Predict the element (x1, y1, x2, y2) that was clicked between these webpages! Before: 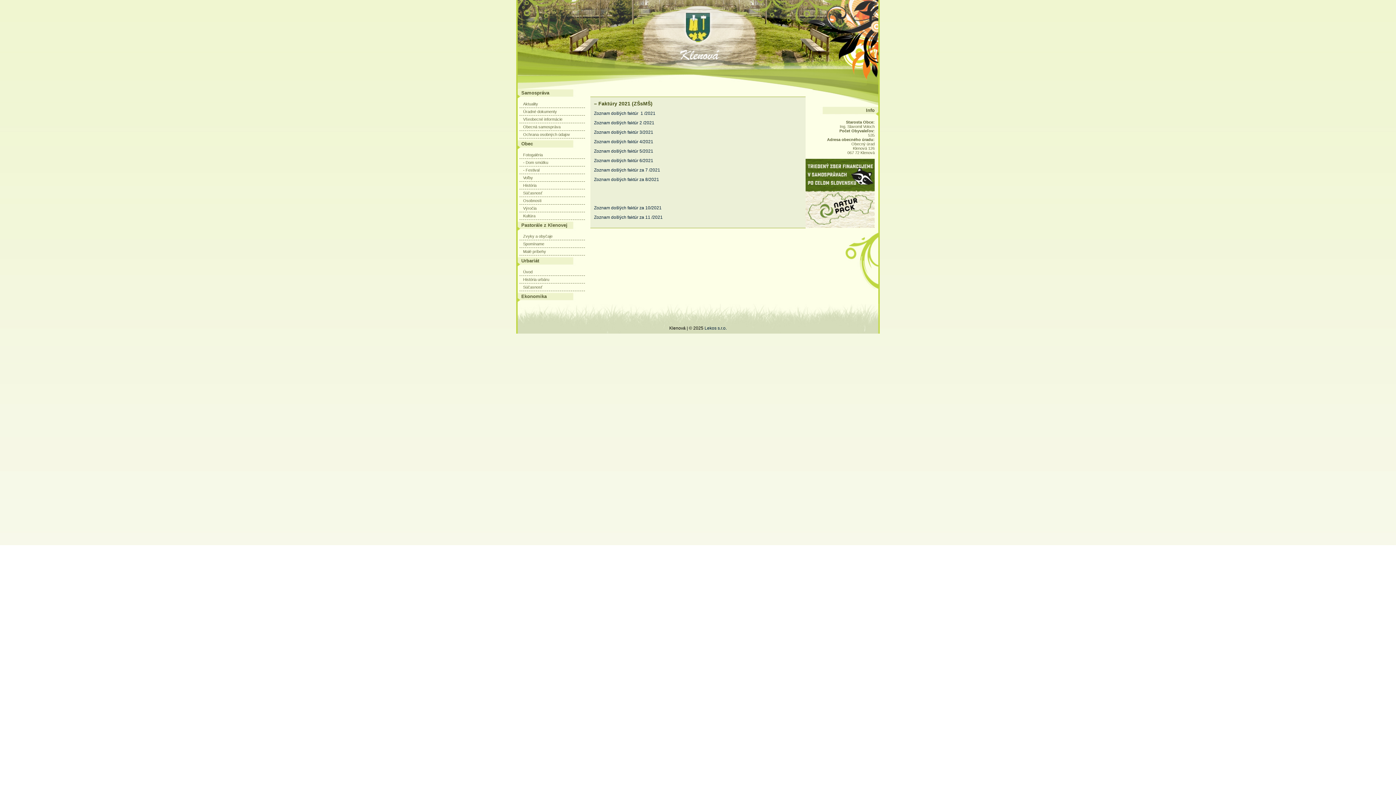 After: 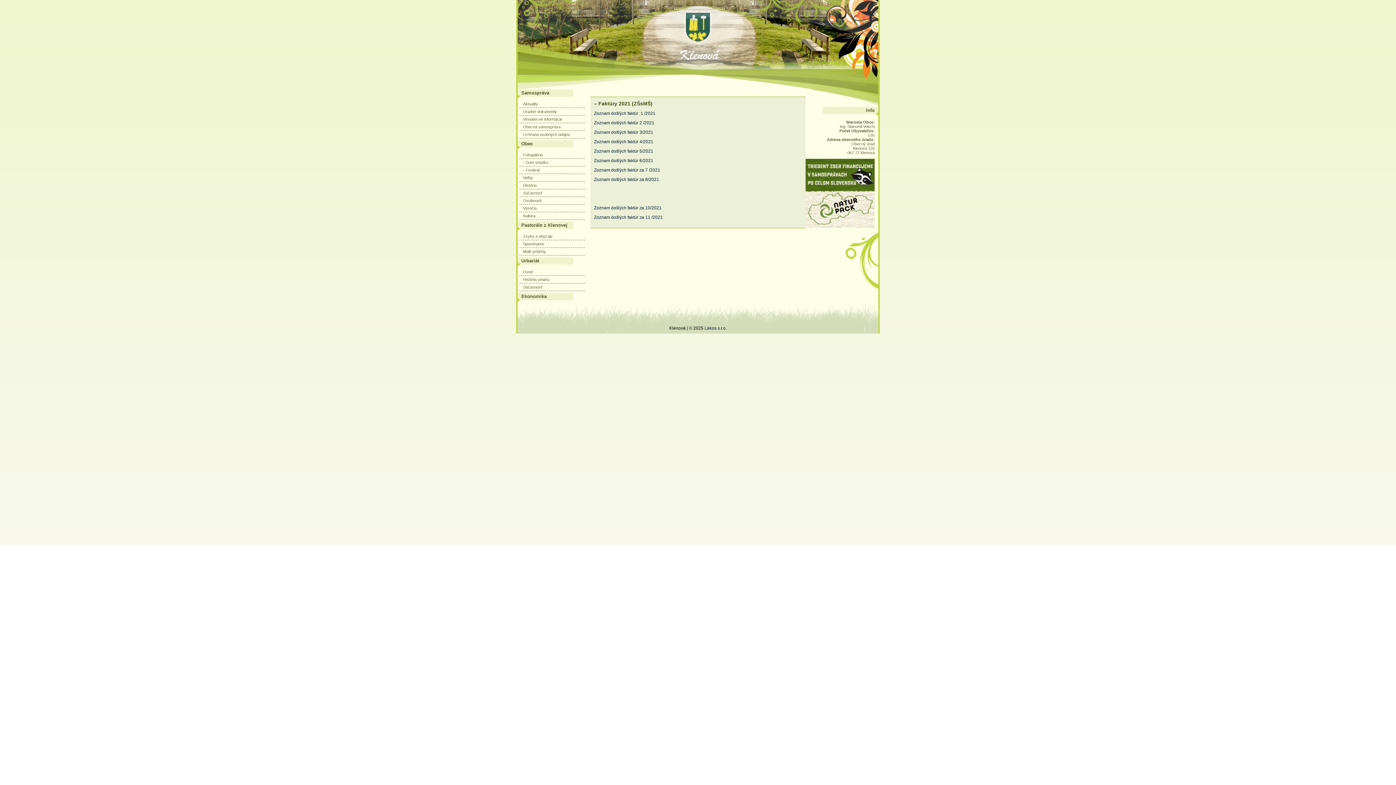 Action: bbox: (805, 224, 874, 228)